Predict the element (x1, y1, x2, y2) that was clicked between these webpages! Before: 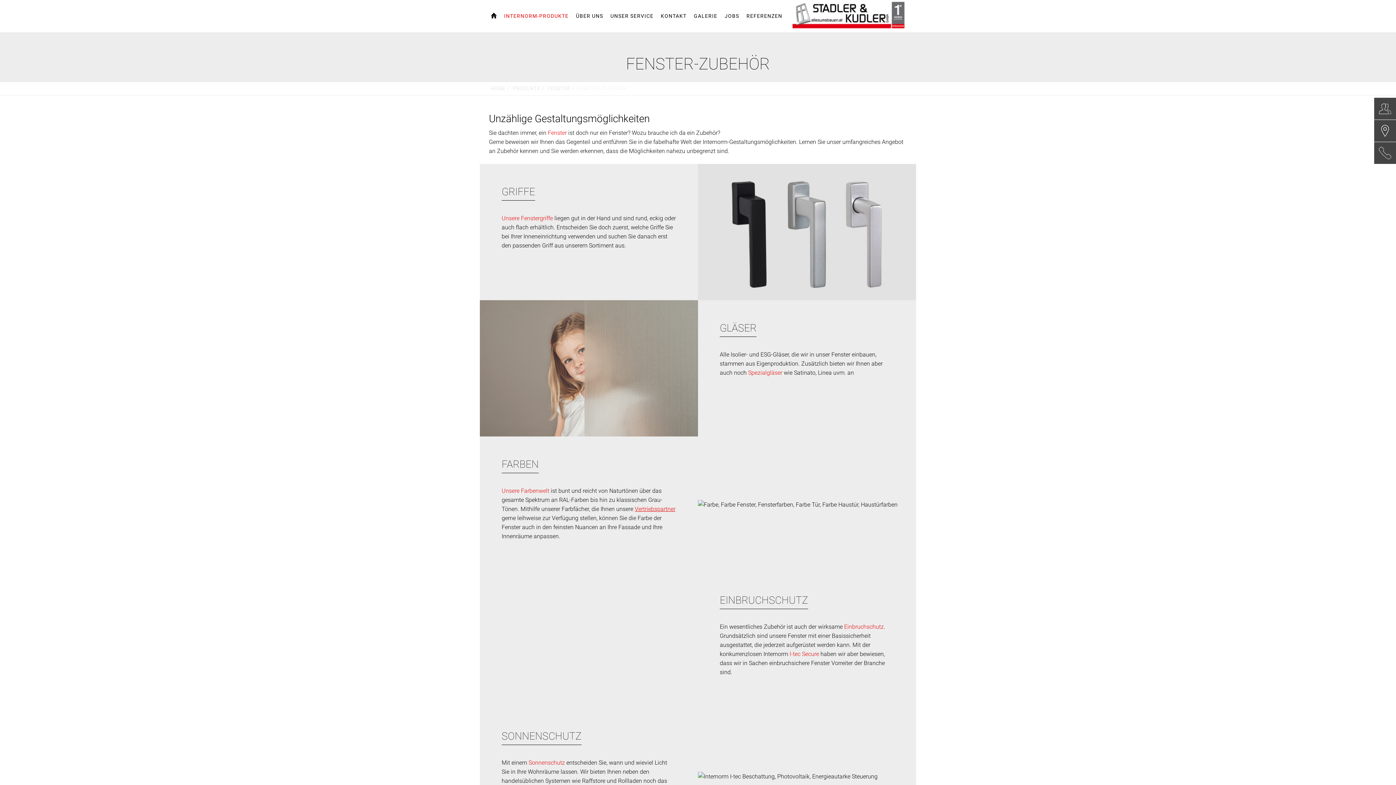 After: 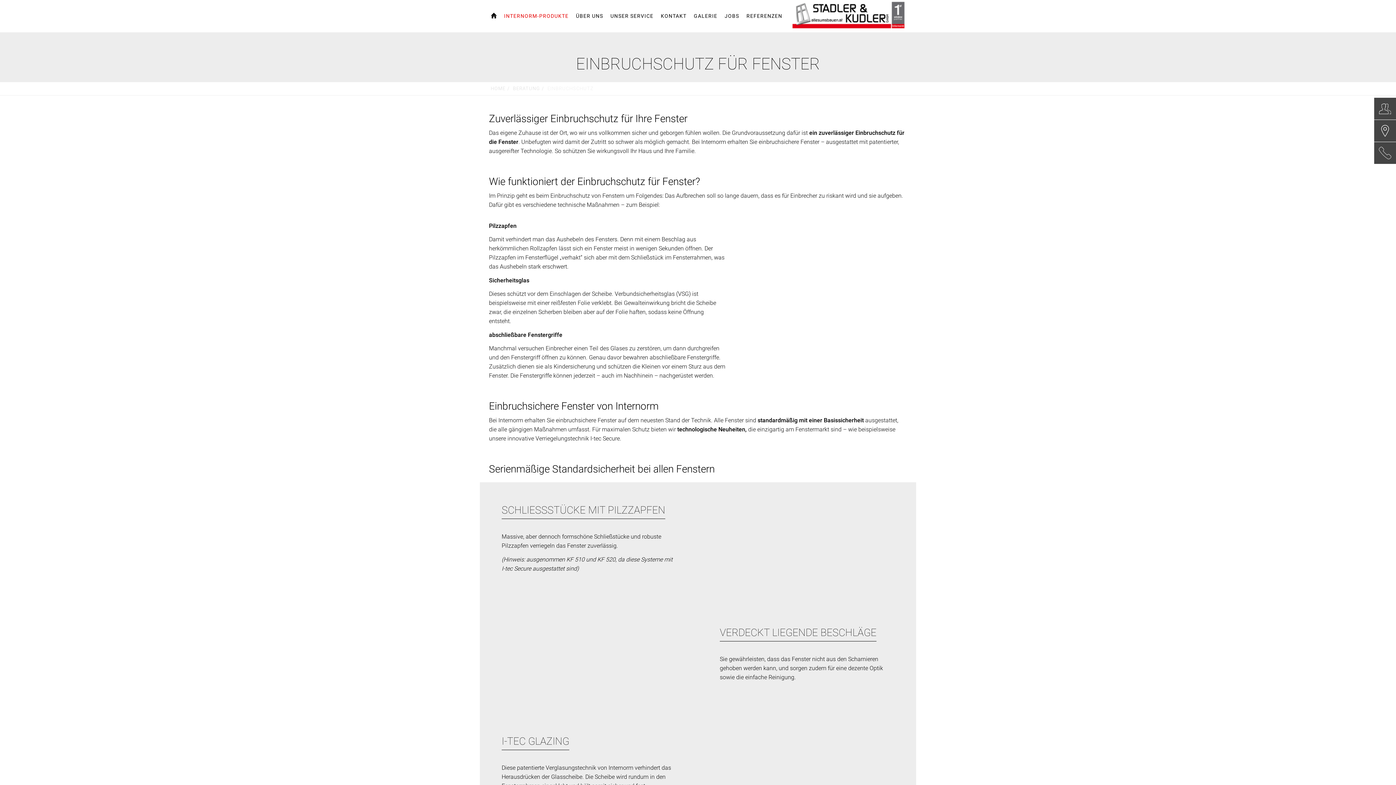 Action: bbox: (844, 623, 884, 630) label: Einbruchschutz